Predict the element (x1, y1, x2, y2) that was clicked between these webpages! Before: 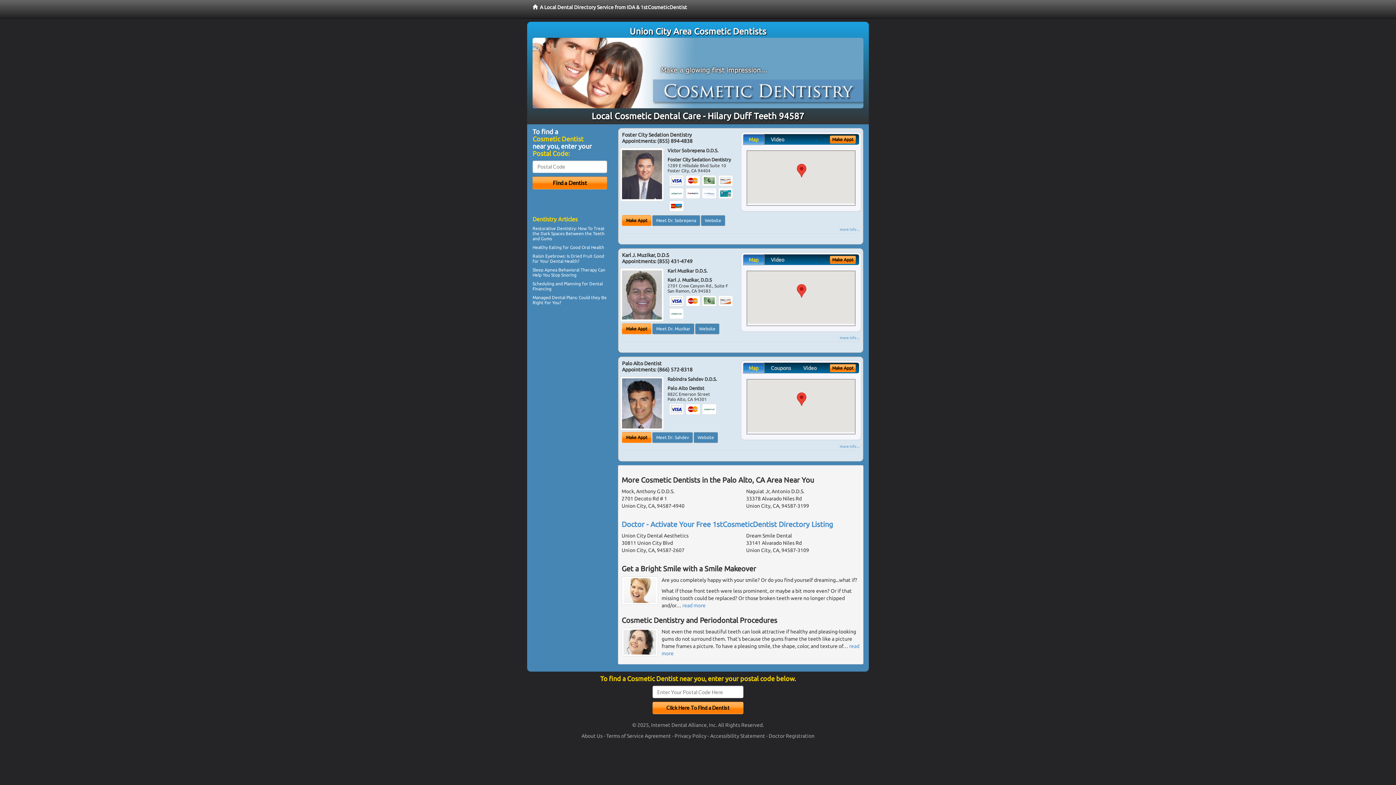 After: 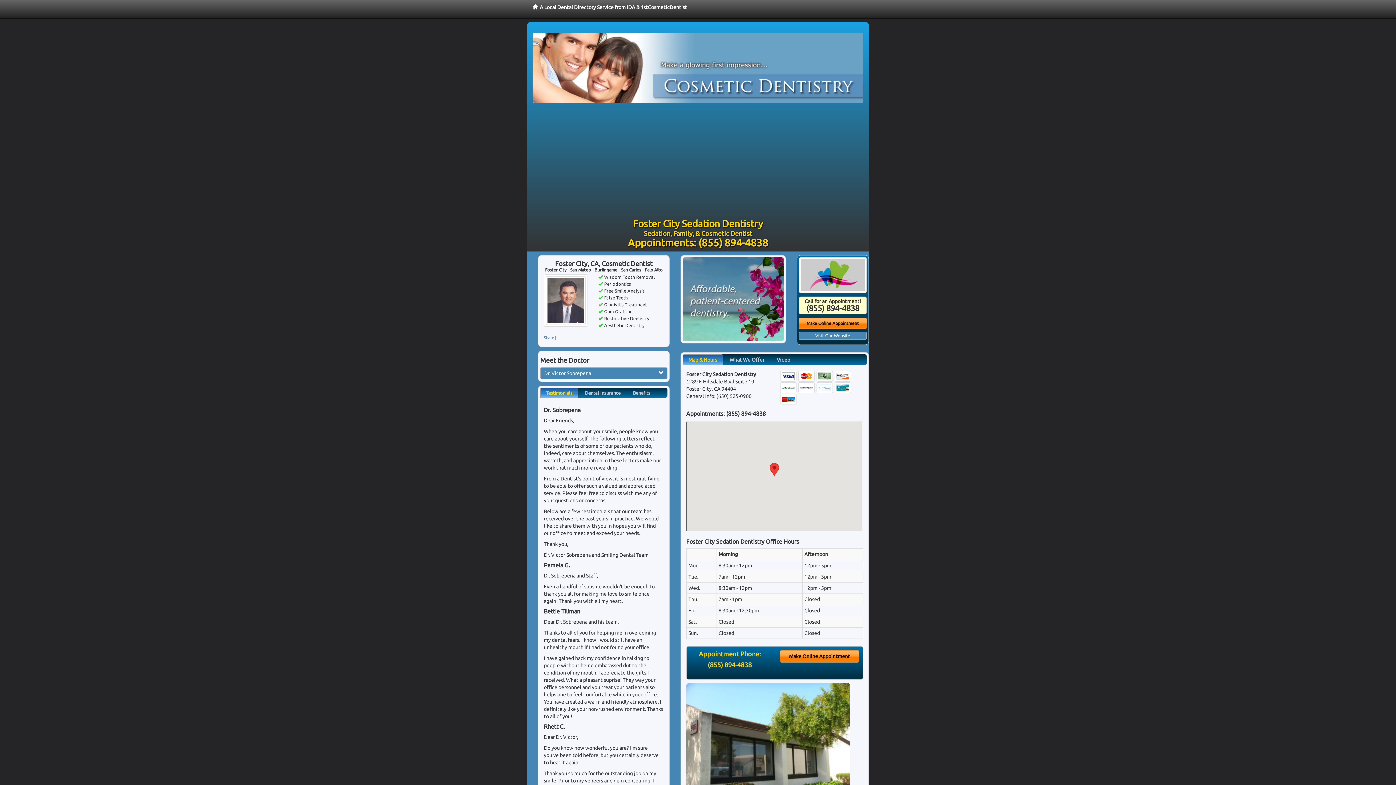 Action: bbox: (652, 215, 700, 226) label: Meet Dr. Sobrepena